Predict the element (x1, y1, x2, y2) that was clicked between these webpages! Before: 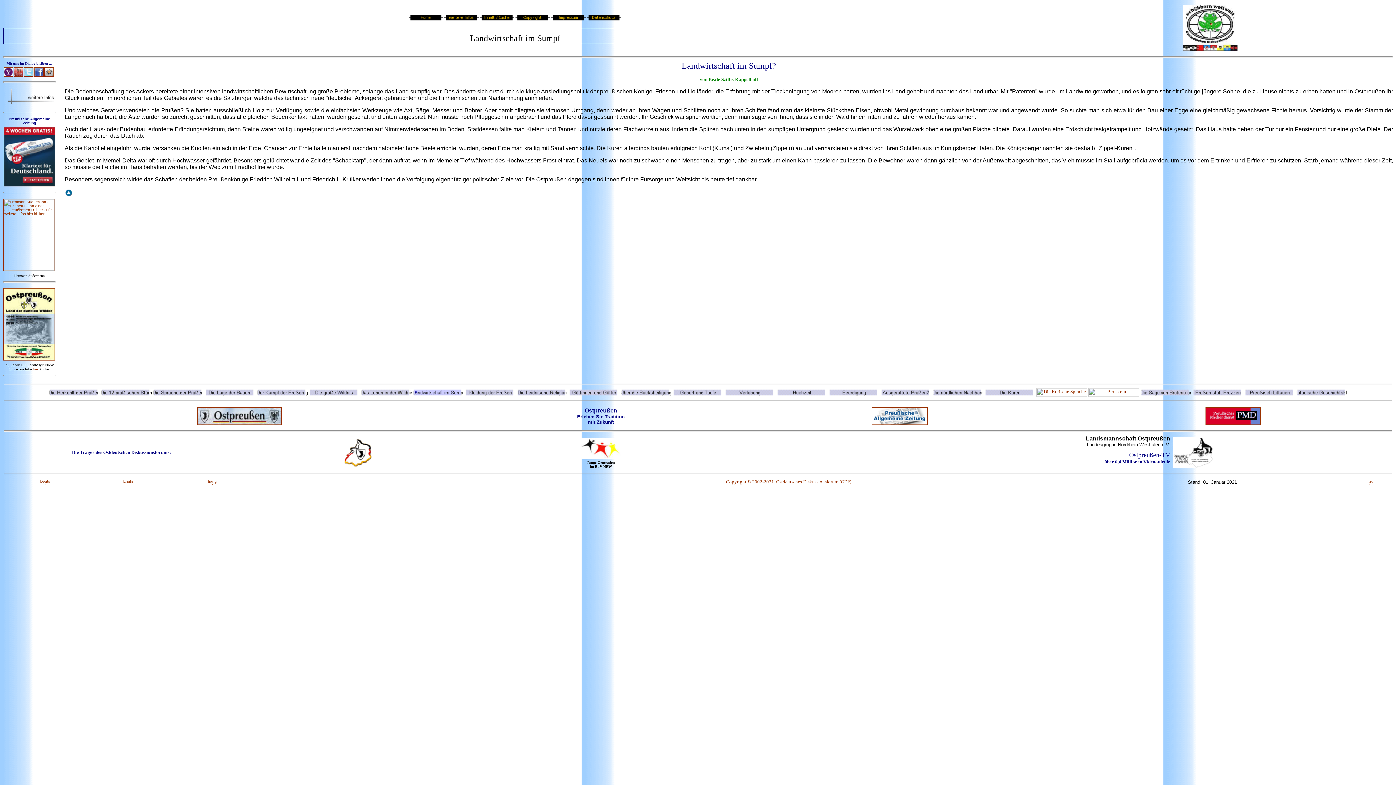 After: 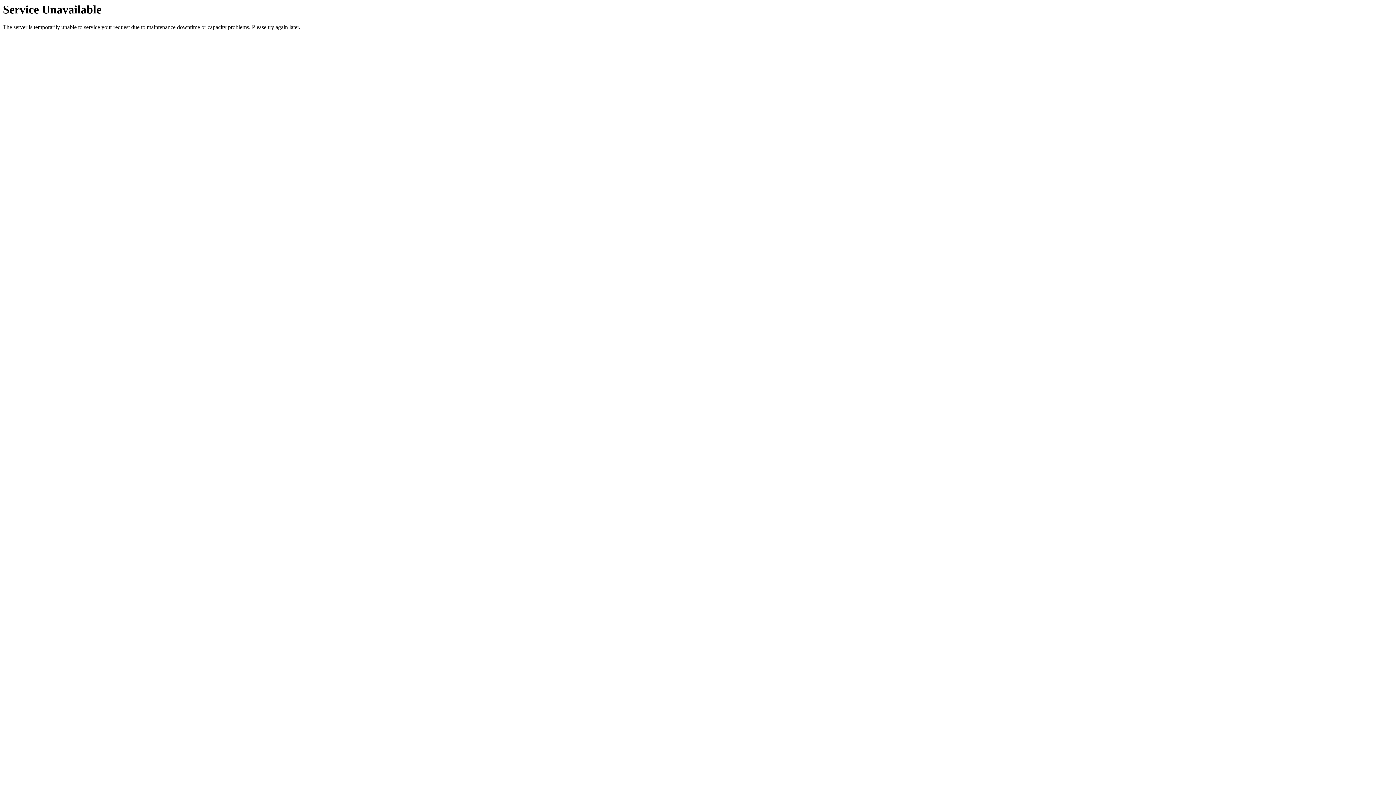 Action: bbox: (776, 388, 827, 393)